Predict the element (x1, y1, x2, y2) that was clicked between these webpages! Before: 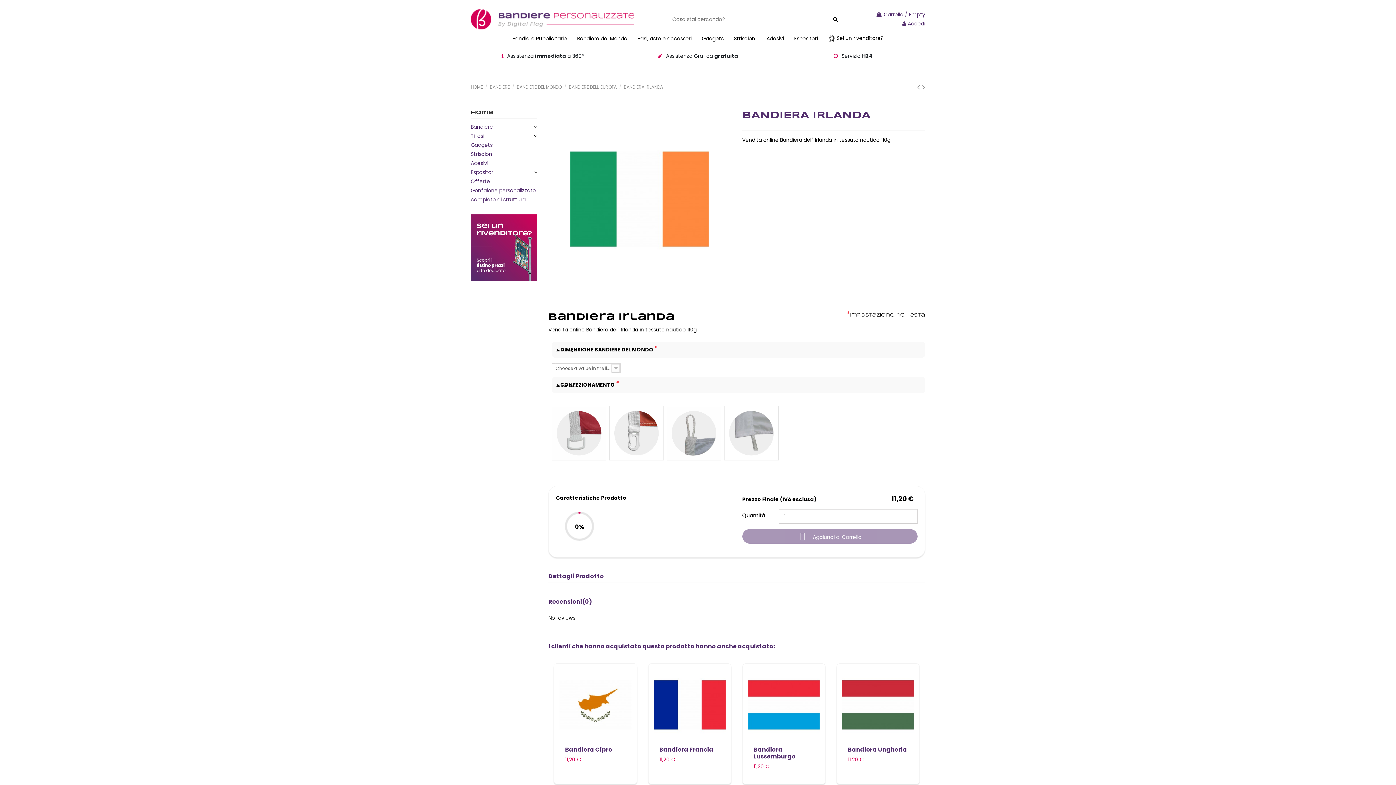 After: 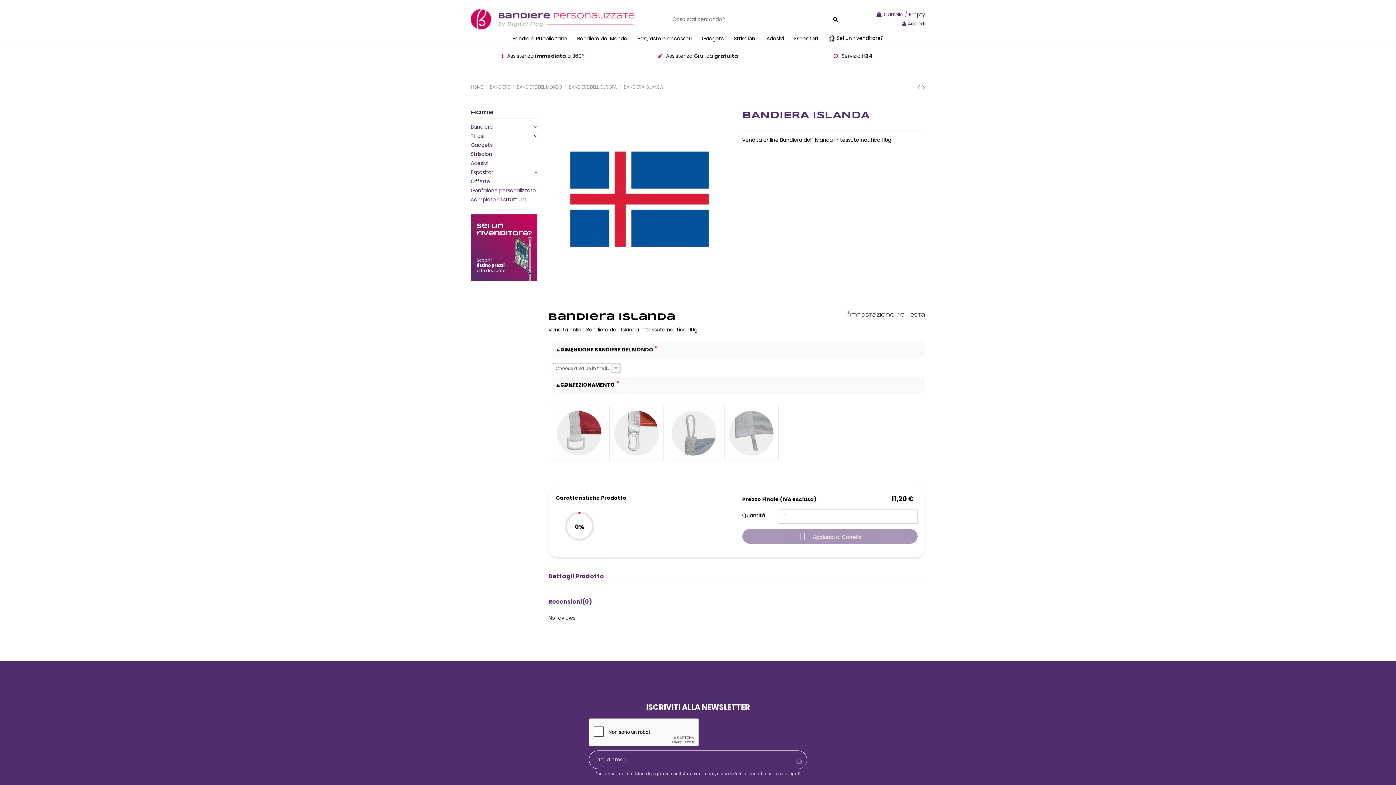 Action: label:   bbox: (917, 81, 922, 92)